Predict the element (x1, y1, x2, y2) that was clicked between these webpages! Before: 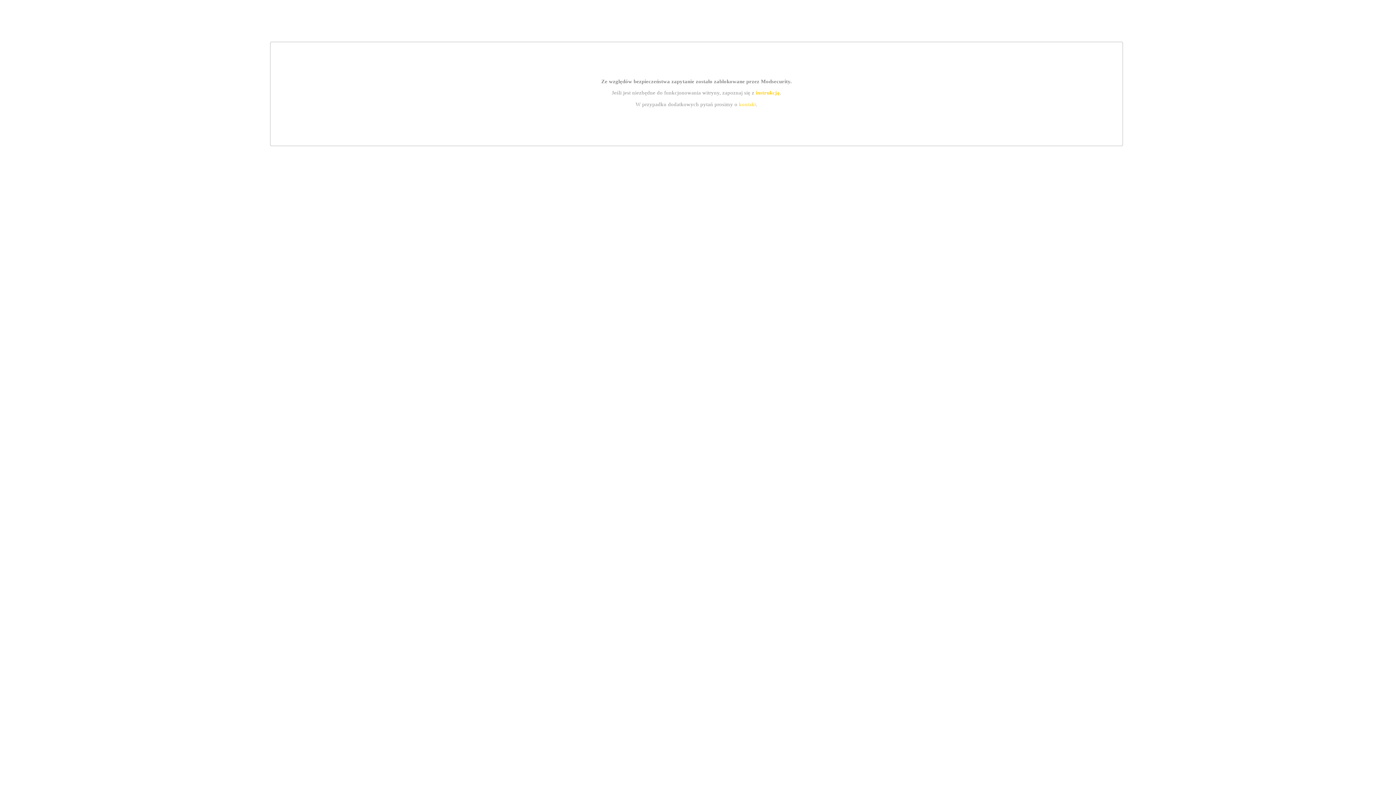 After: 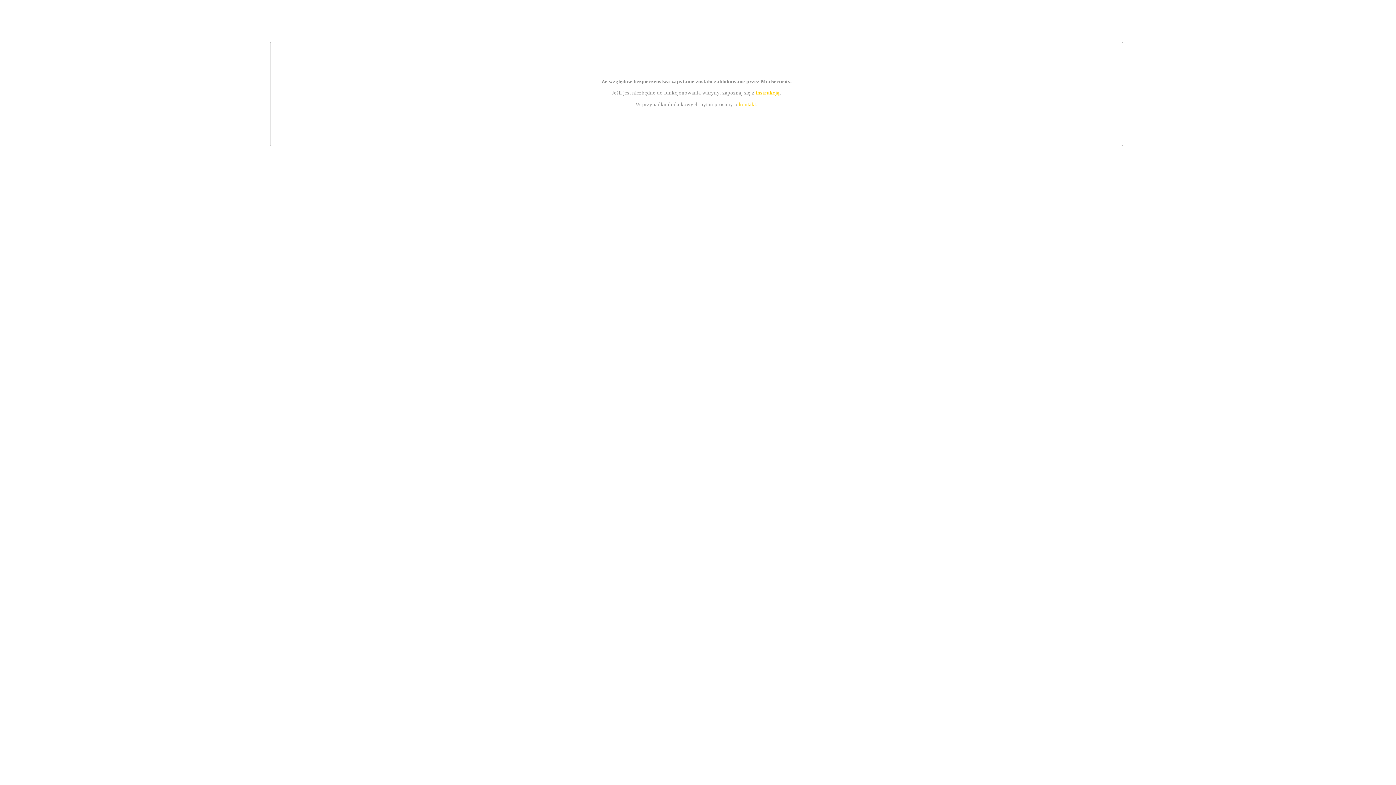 Action: label: kontakt bbox: (739, 101, 756, 107)